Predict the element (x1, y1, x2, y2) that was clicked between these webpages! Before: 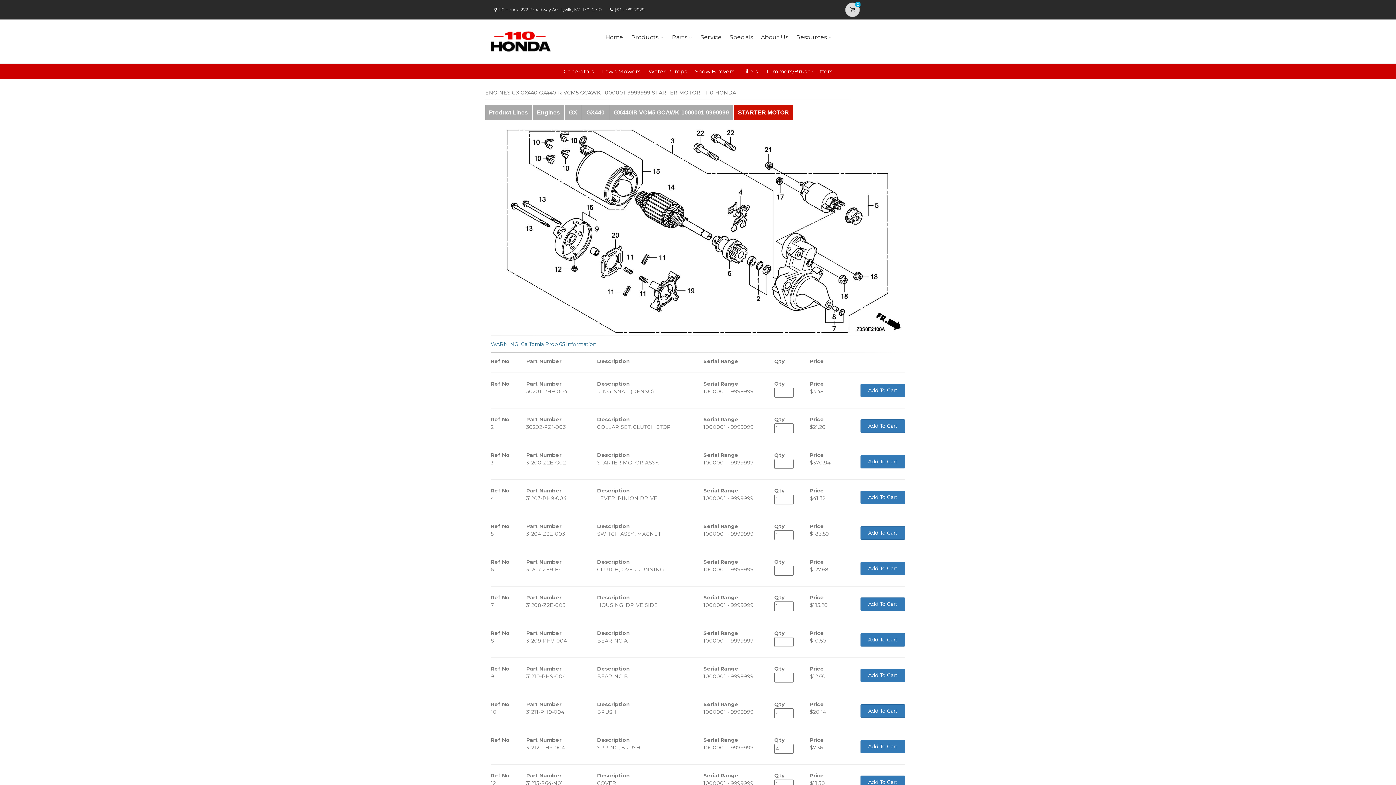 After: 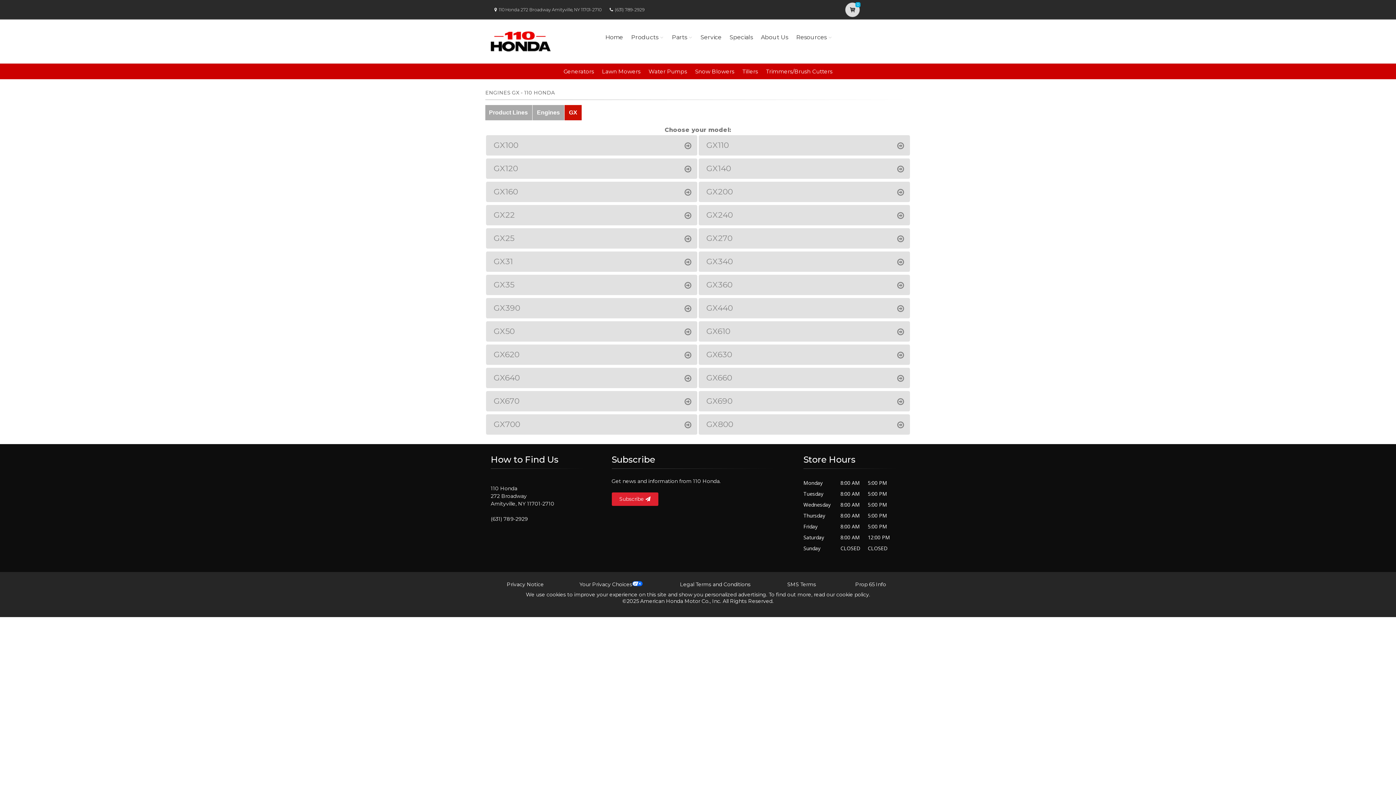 Action: bbox: (564, 105, 582, 120) label: GX